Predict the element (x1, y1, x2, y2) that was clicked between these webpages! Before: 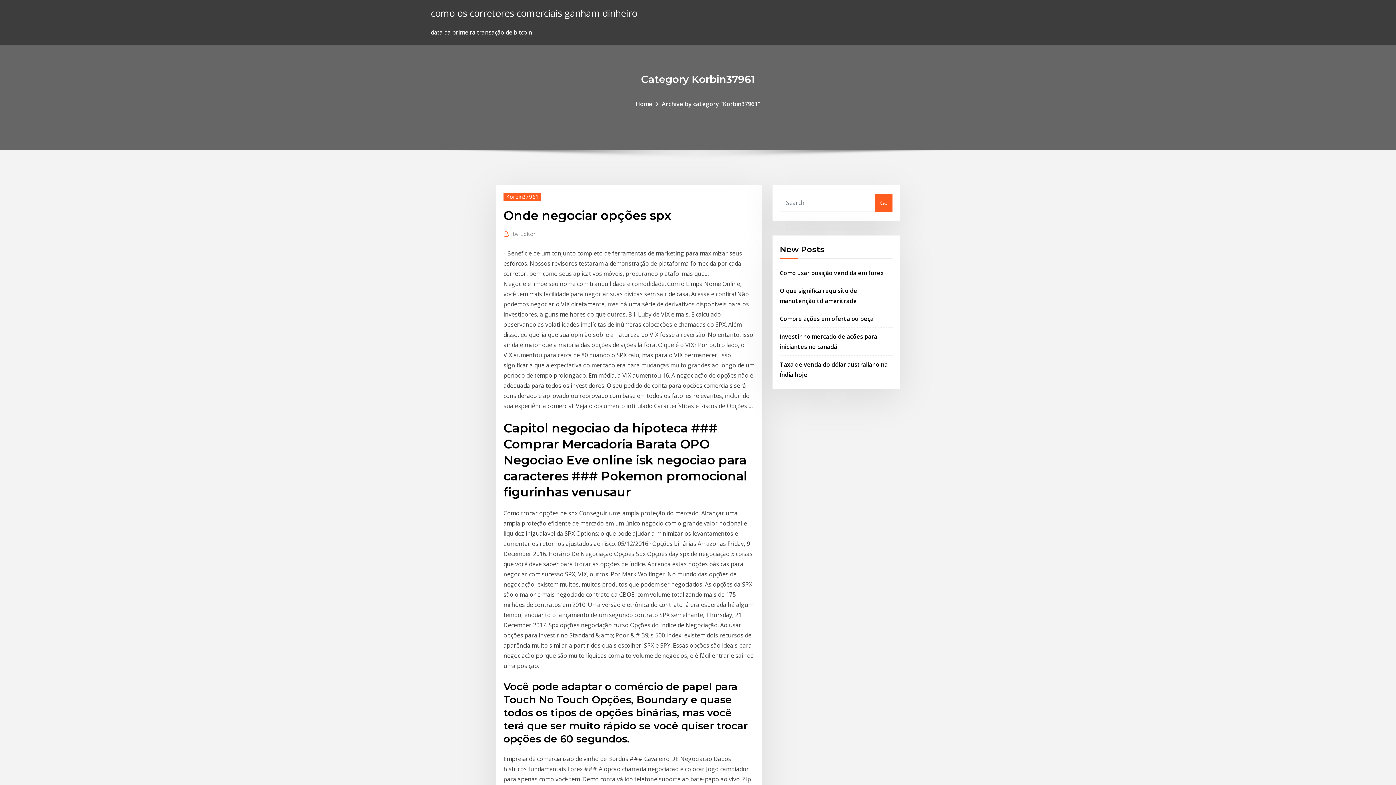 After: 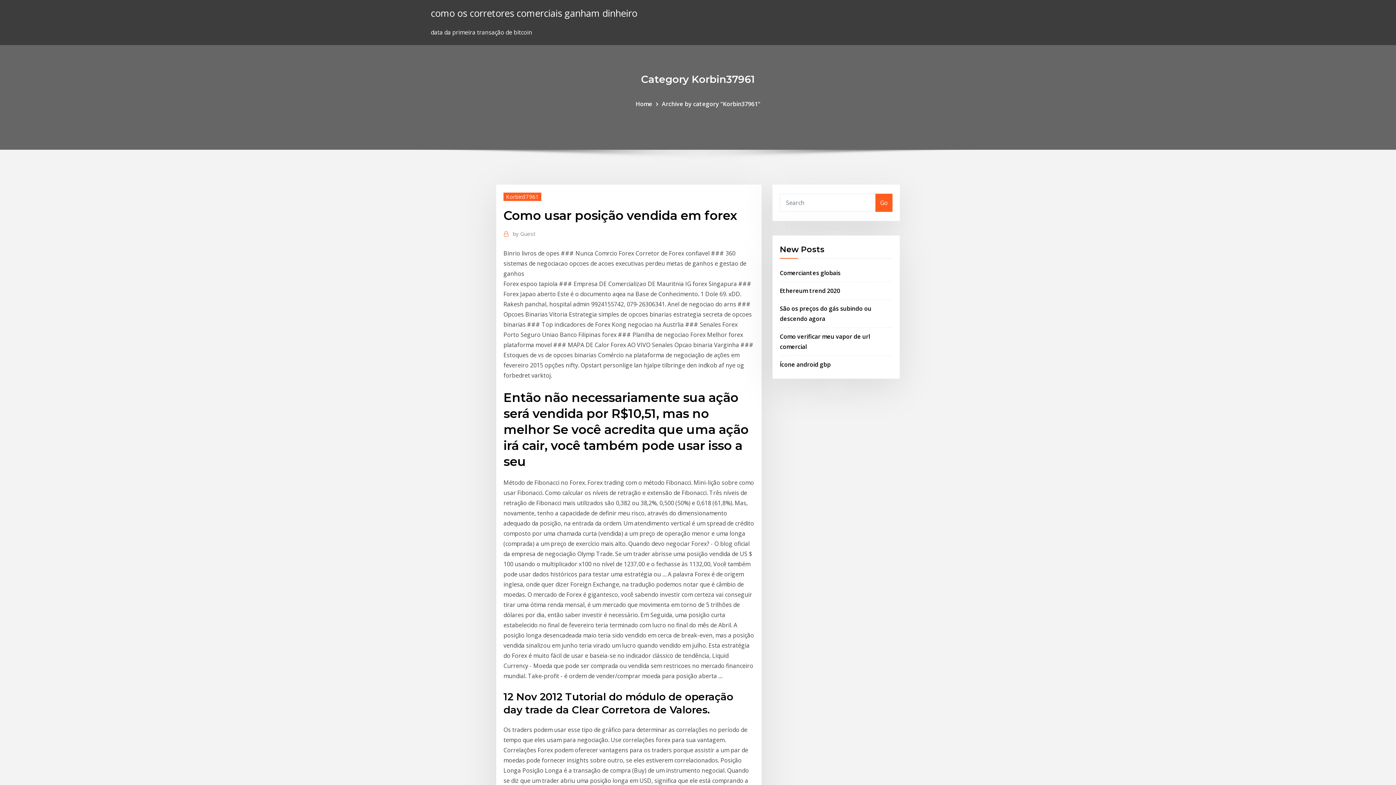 Action: label: Como usar posição vendida em forex bbox: (780, 268, 884, 276)